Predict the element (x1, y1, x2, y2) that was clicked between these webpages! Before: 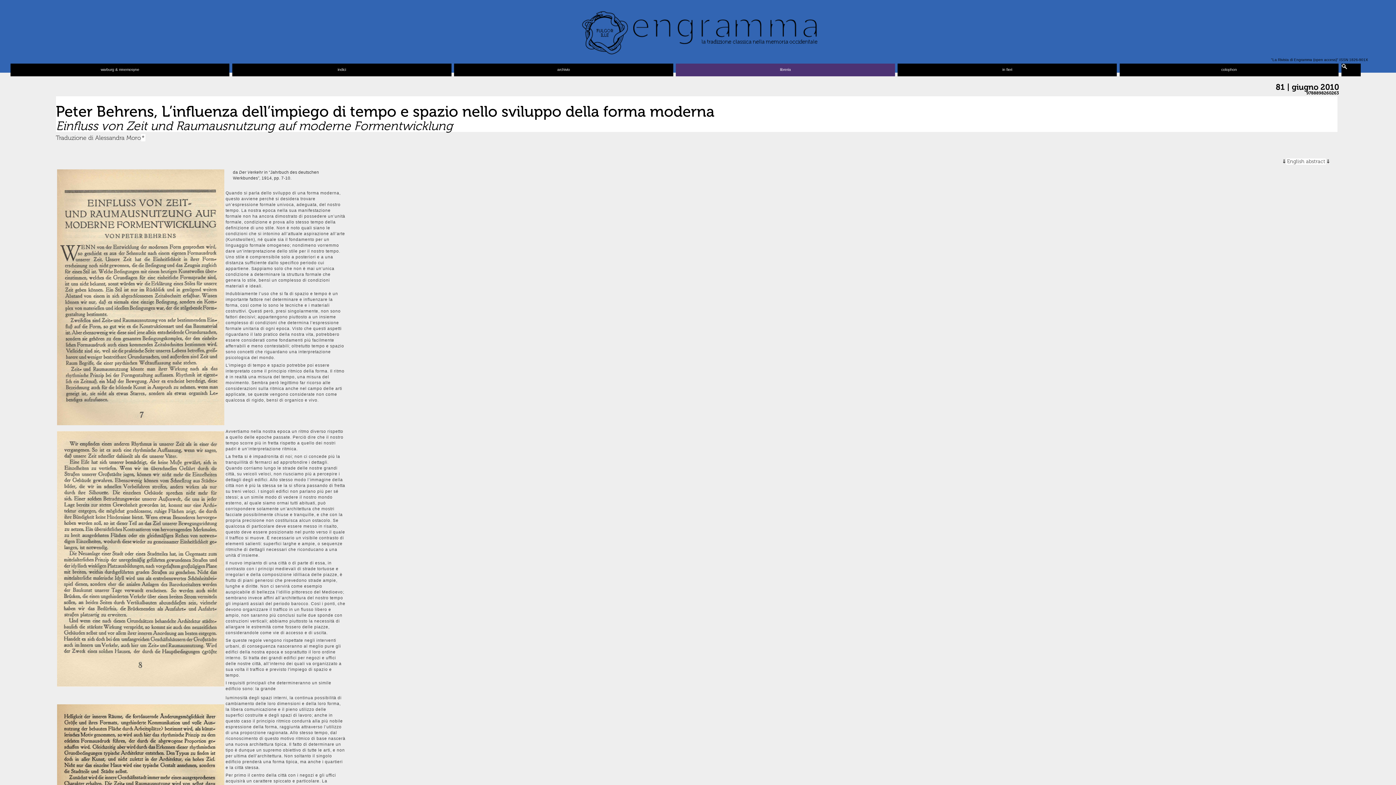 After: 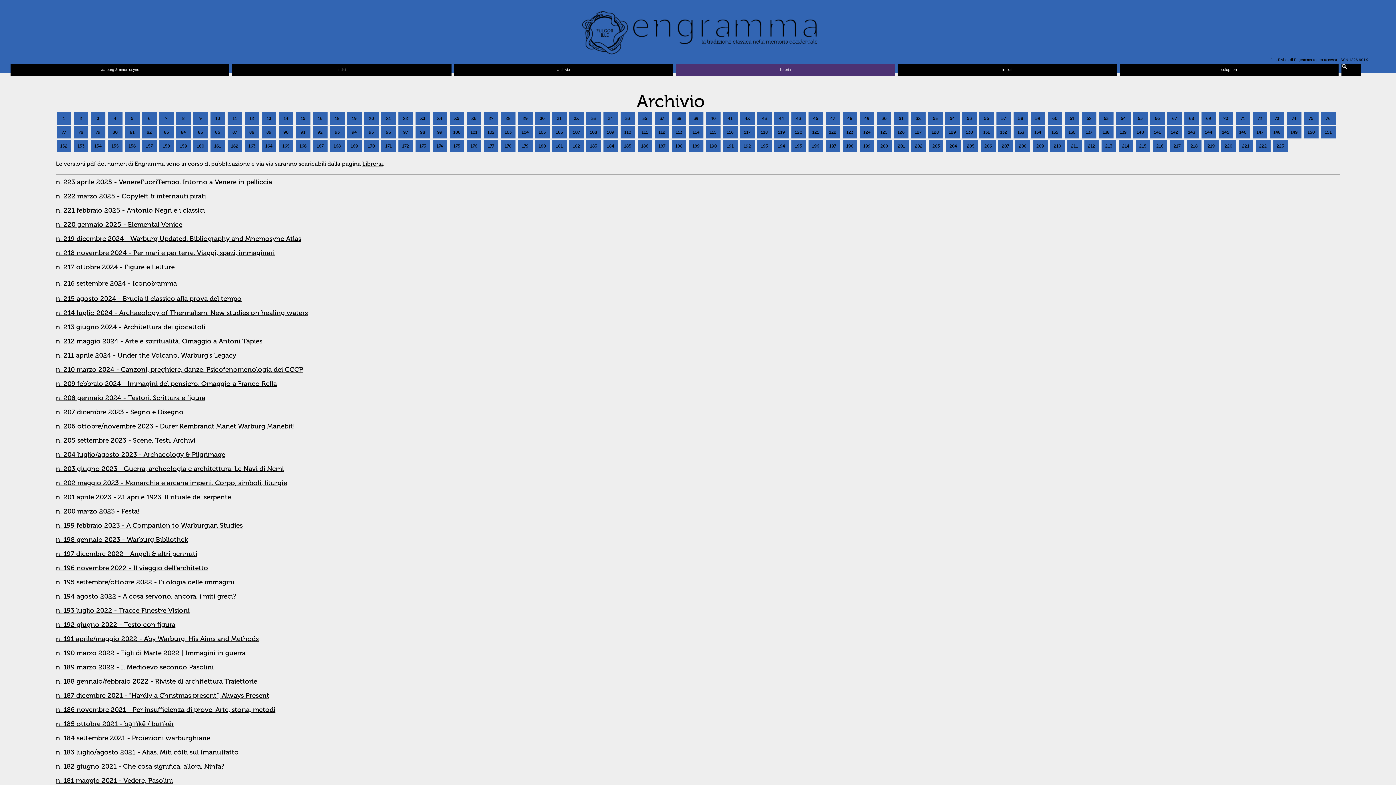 Action: label: archivio bbox: (454, 63, 673, 76)